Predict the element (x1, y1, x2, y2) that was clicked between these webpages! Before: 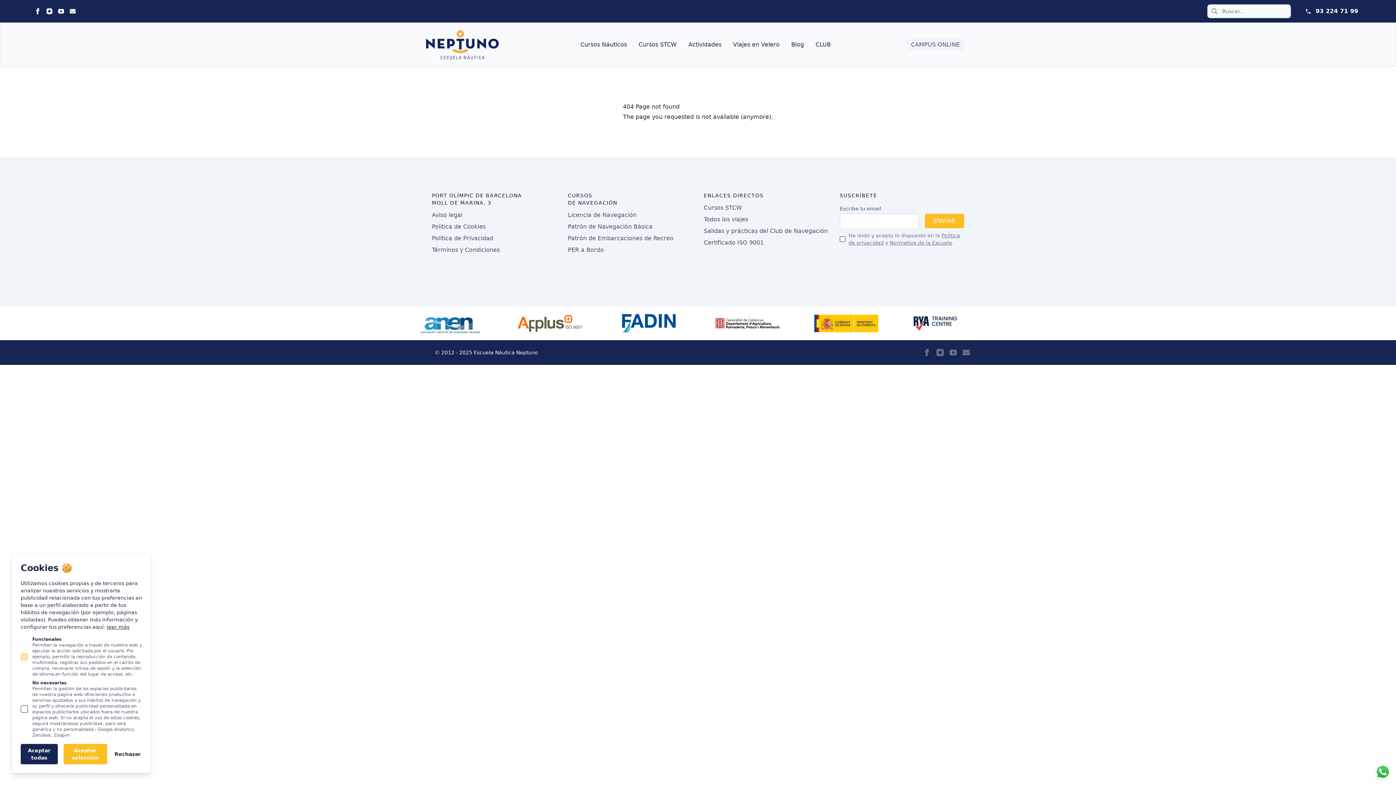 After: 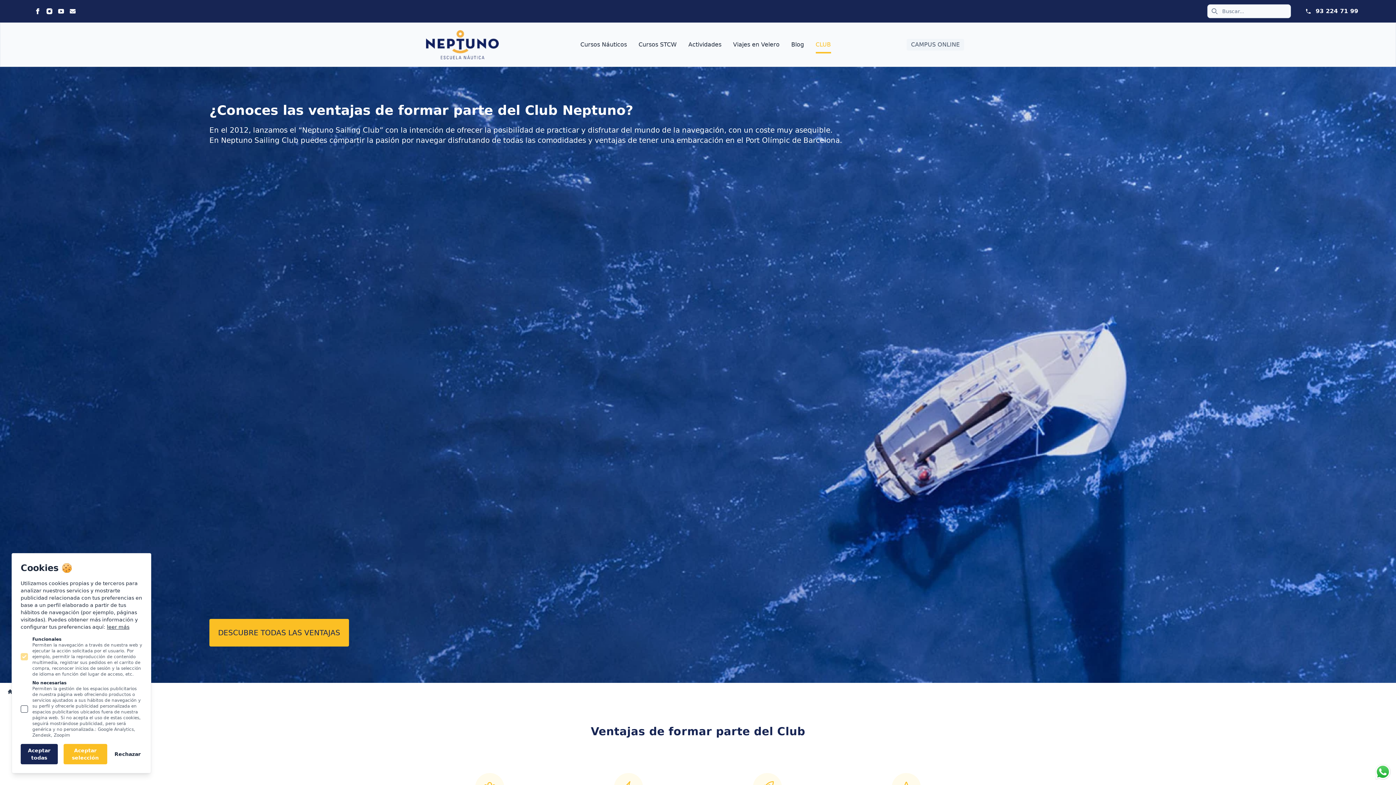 Action: label: CLUB bbox: (815, 41, 831, 48)